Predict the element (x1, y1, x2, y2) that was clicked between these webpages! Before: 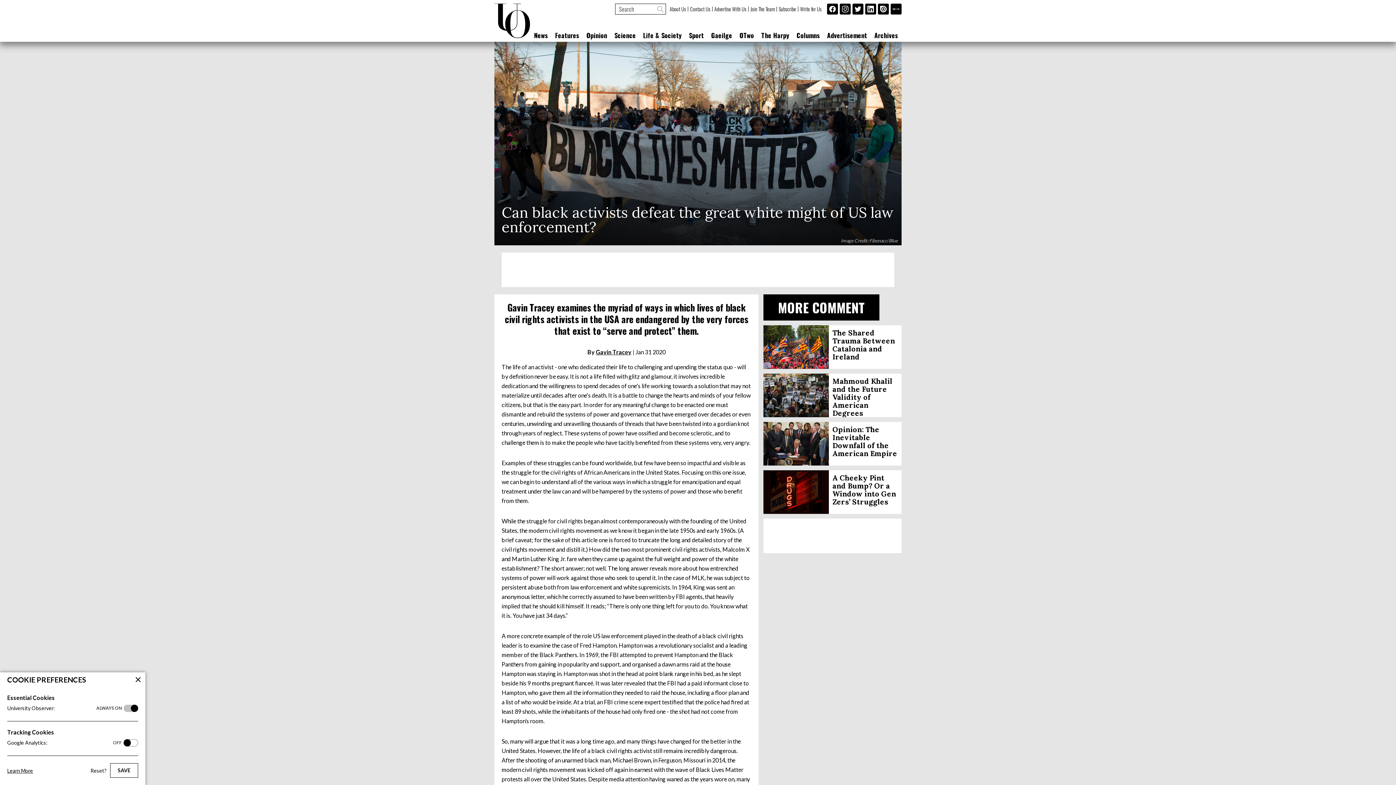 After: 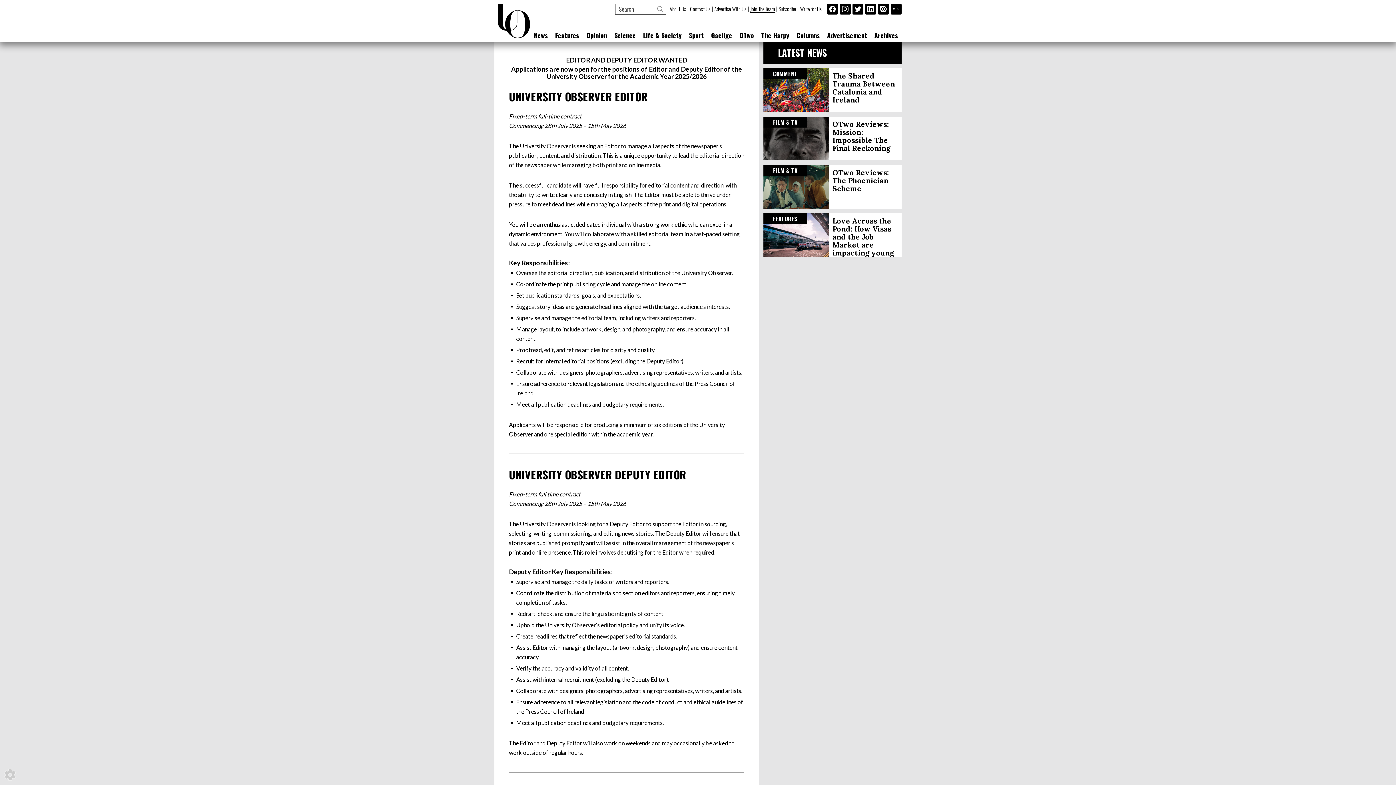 Action: bbox: (748, 5, 776, 12) label: Join The Team